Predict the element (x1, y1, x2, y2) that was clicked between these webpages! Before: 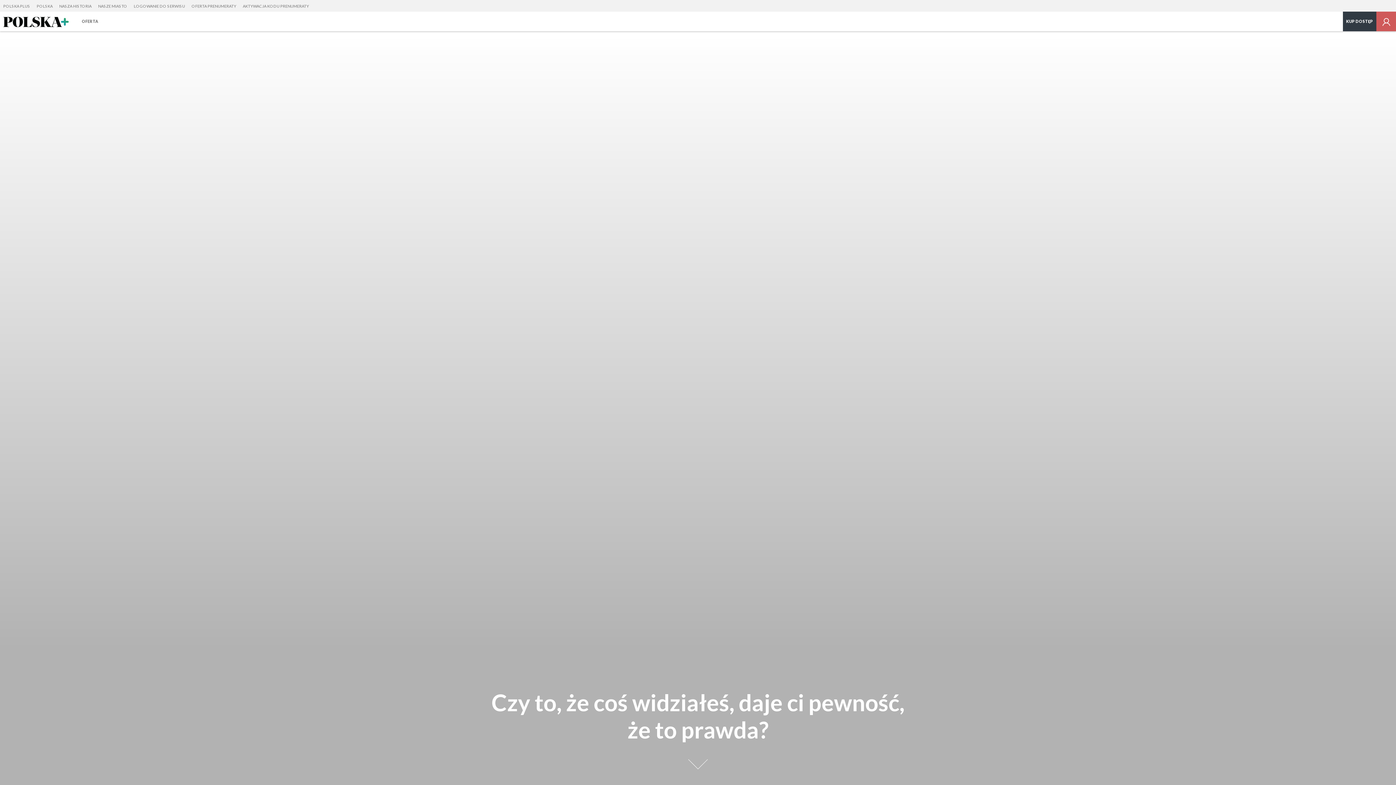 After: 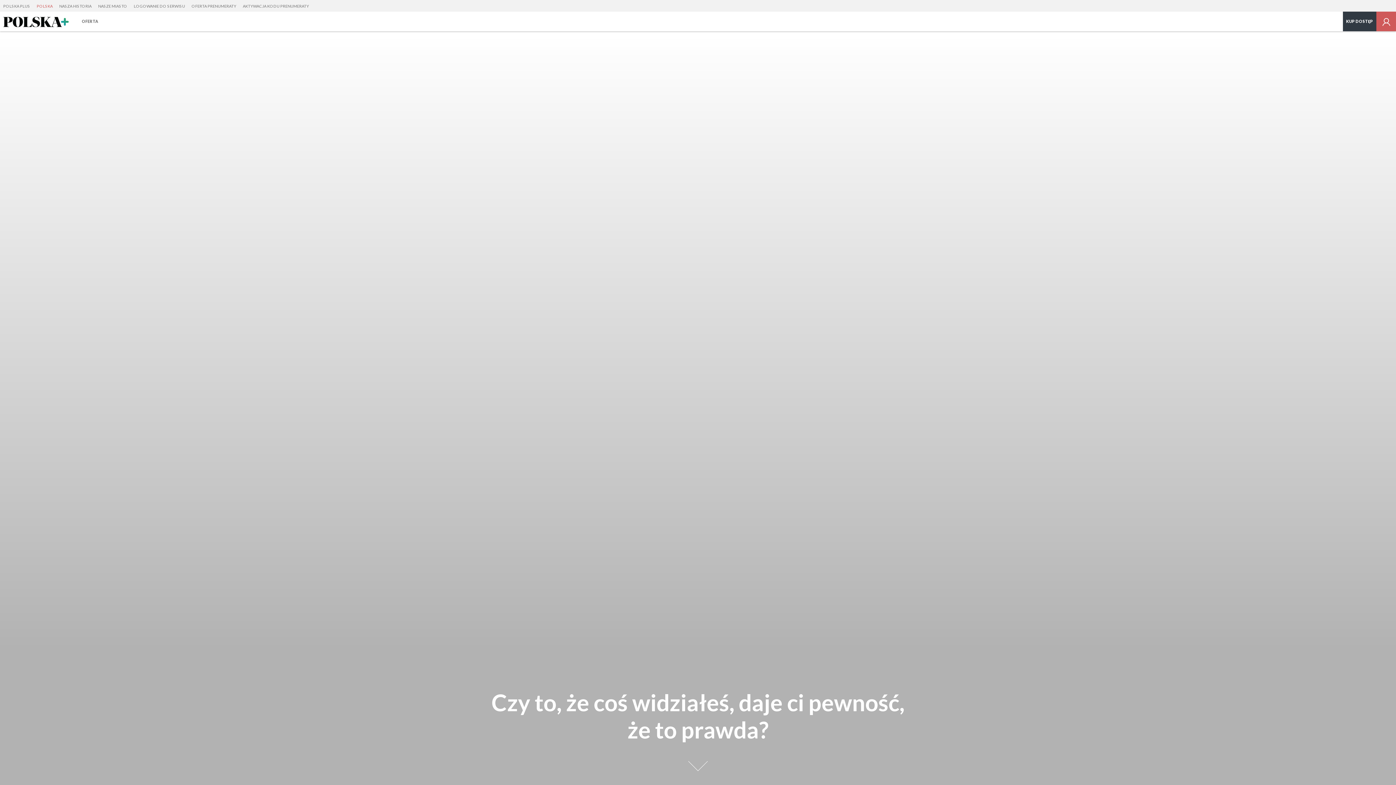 Action: bbox: (33, 0, 56, 12) label: POLSKA